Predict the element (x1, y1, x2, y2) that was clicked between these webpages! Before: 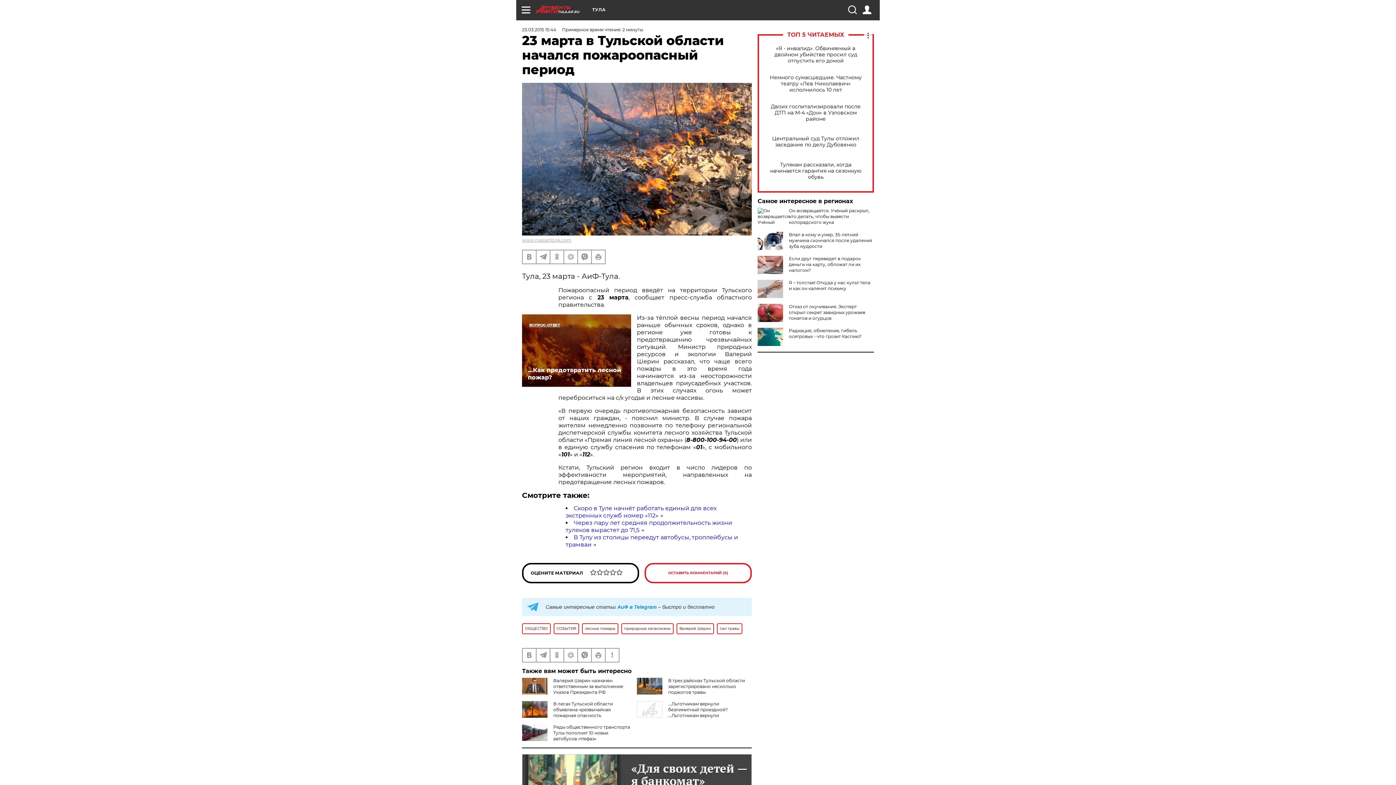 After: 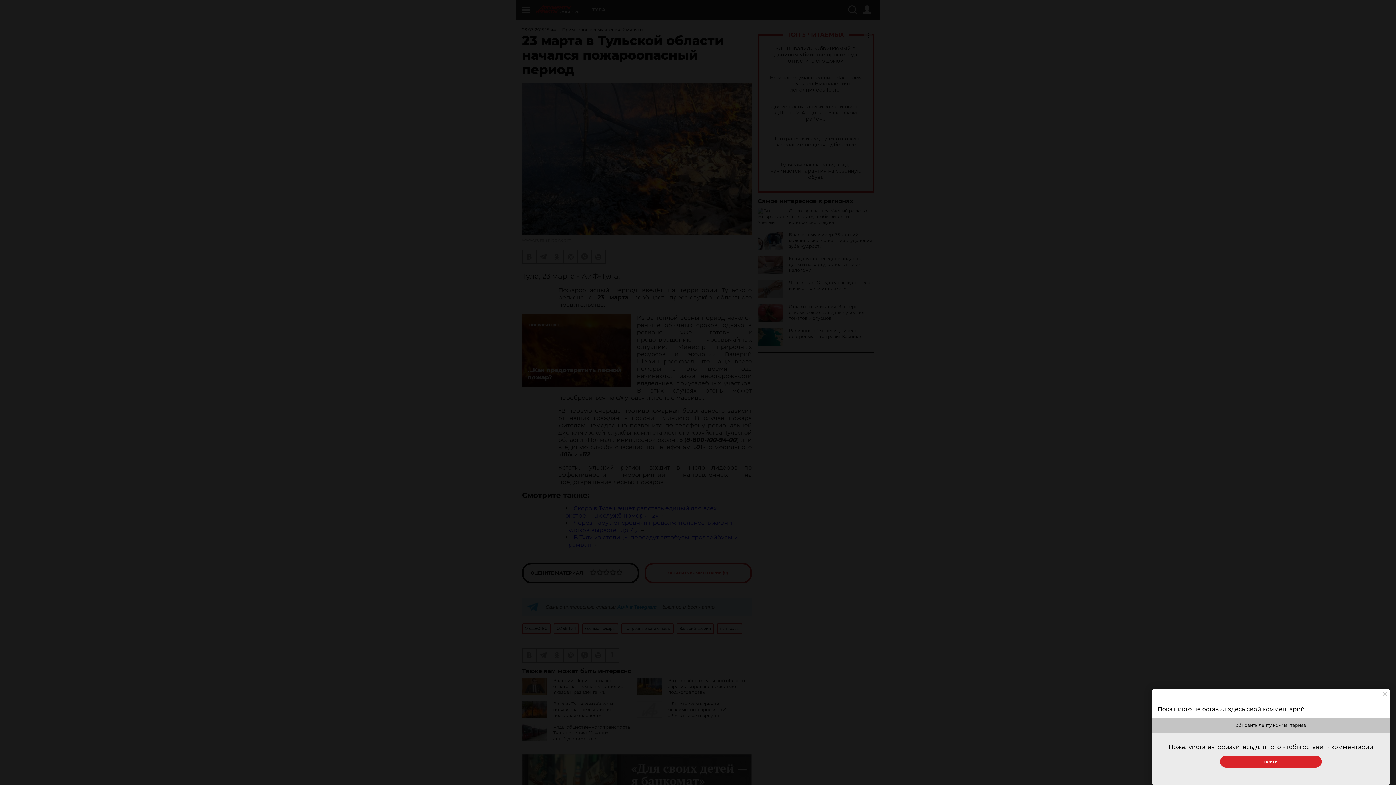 Action: label: ОСТАВИТЬ КОММЕНТАРИЙ (0) bbox: (644, 563, 752, 583)